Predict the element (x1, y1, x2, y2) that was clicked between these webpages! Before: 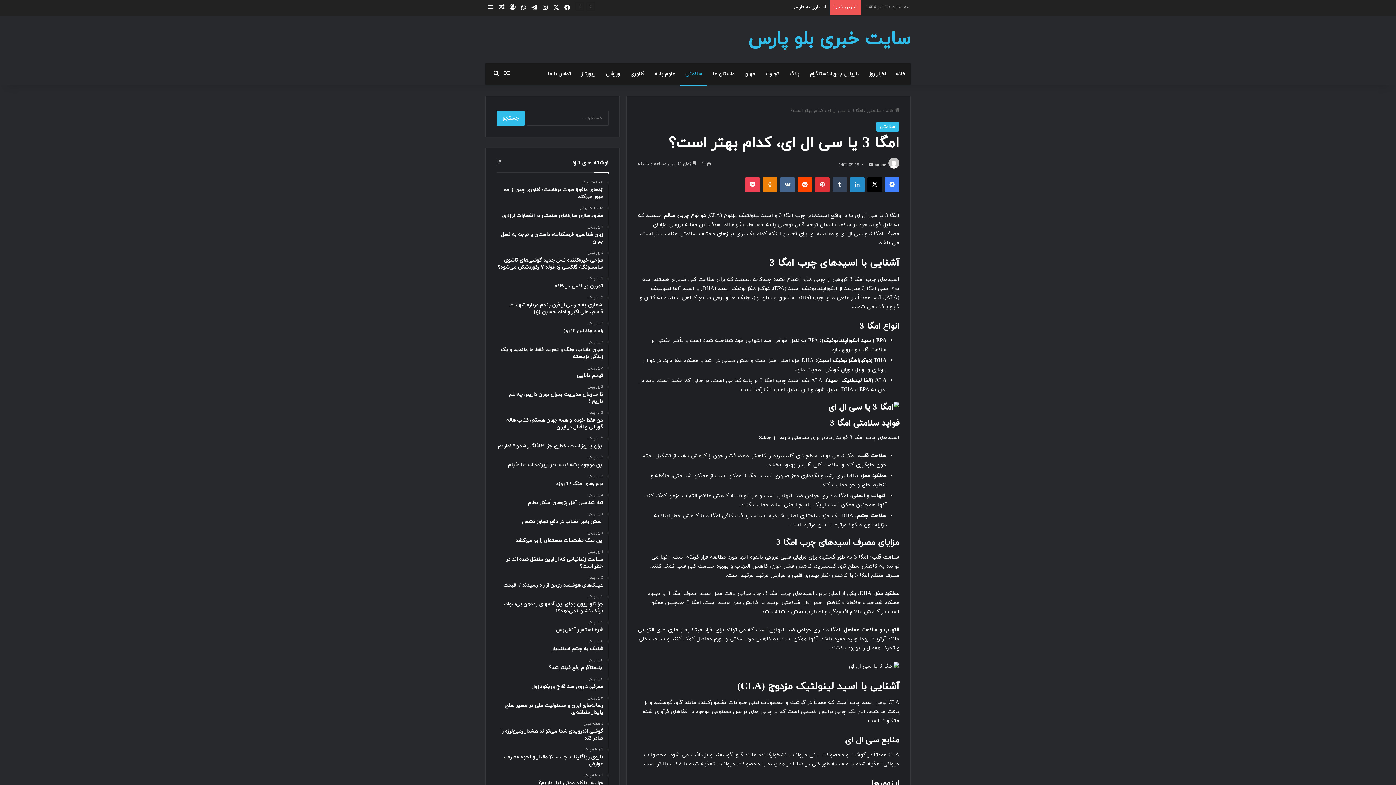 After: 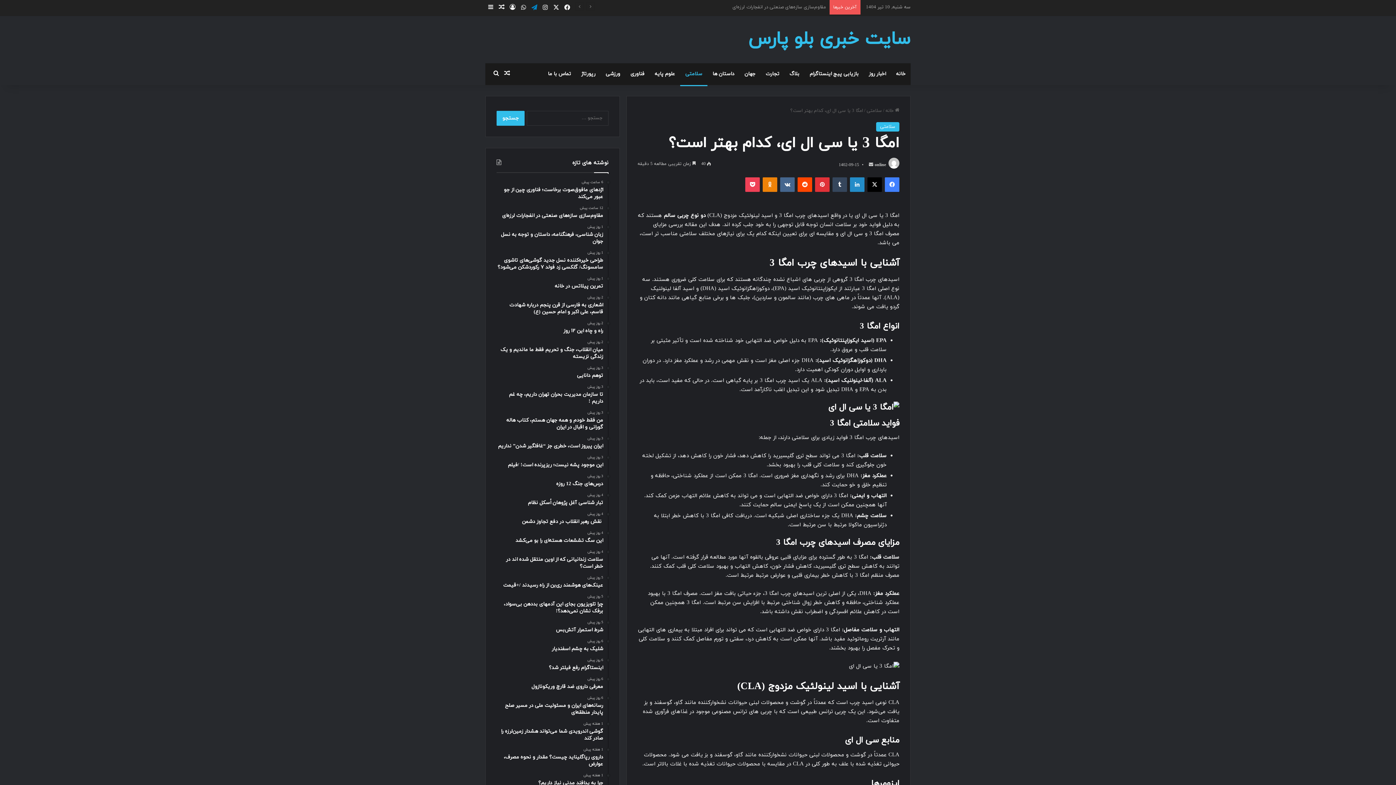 Action: bbox: (529, 0, 540, 15) label: تلگرام